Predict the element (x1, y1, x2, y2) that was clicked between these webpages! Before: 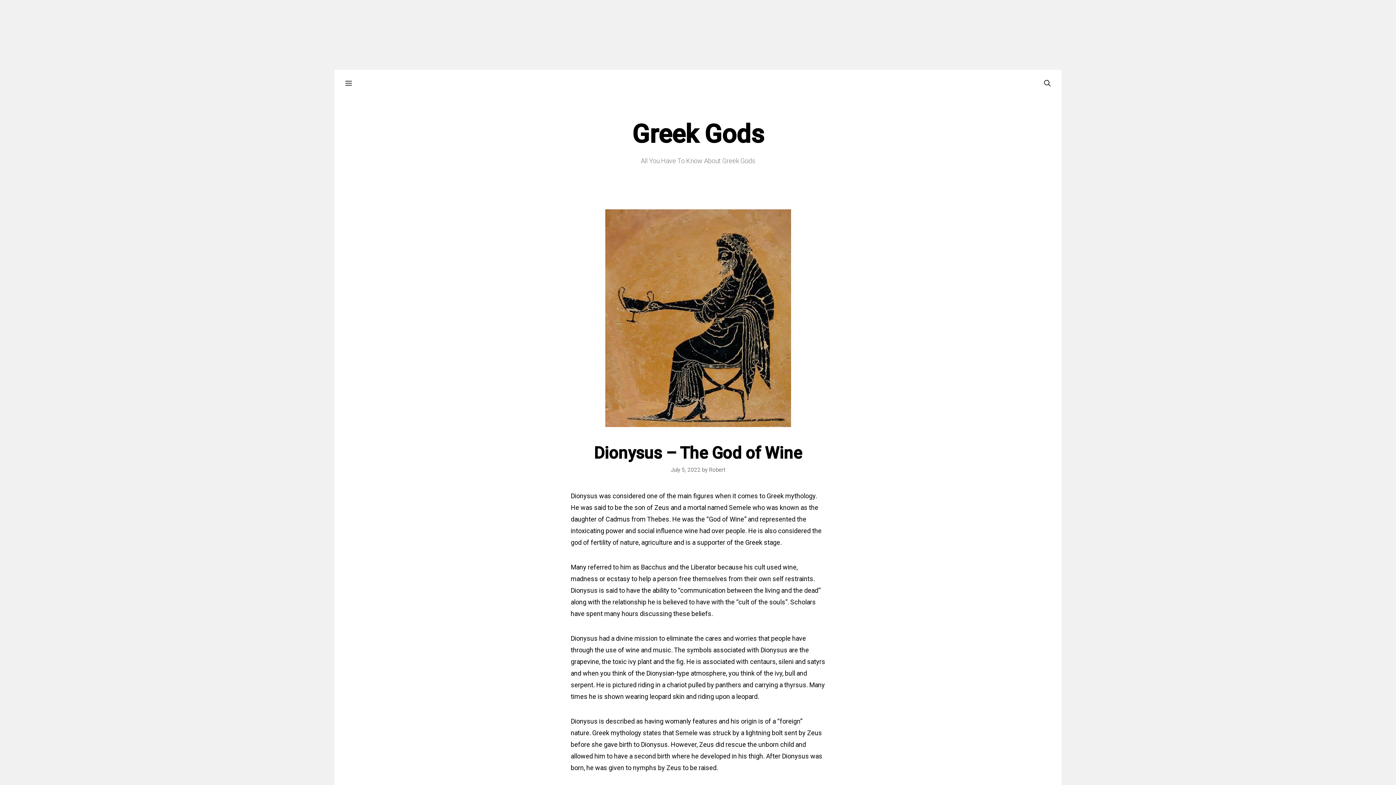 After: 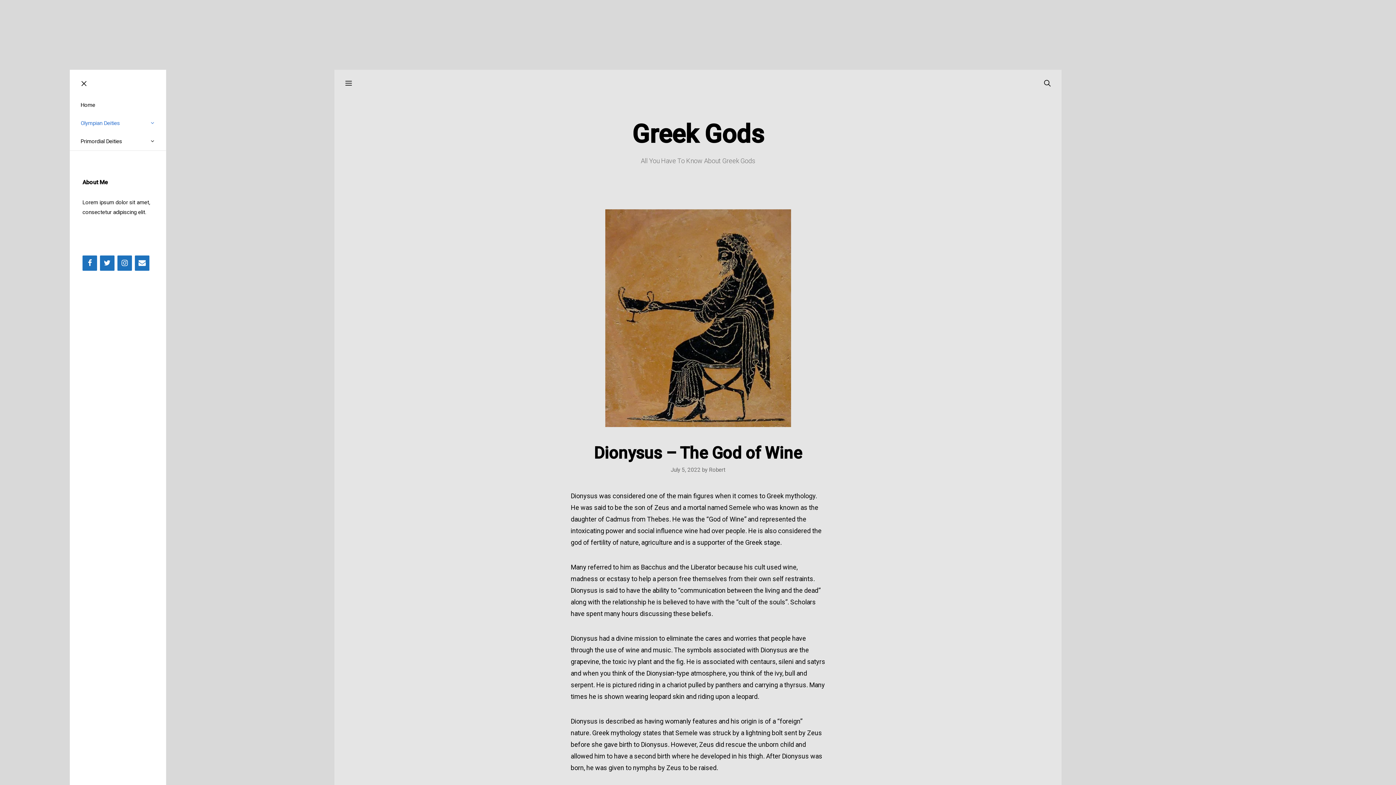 Action: bbox: (334, 69, 362, 97)